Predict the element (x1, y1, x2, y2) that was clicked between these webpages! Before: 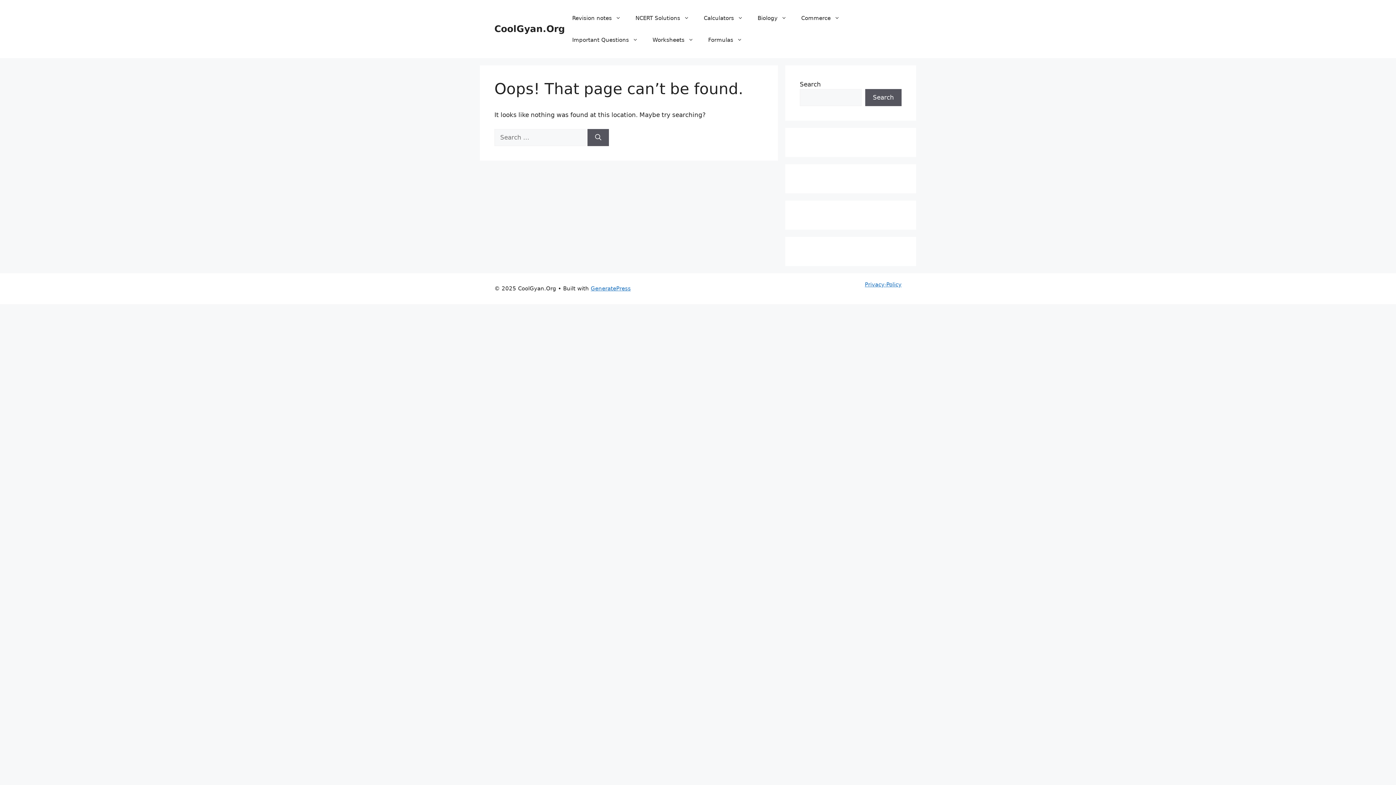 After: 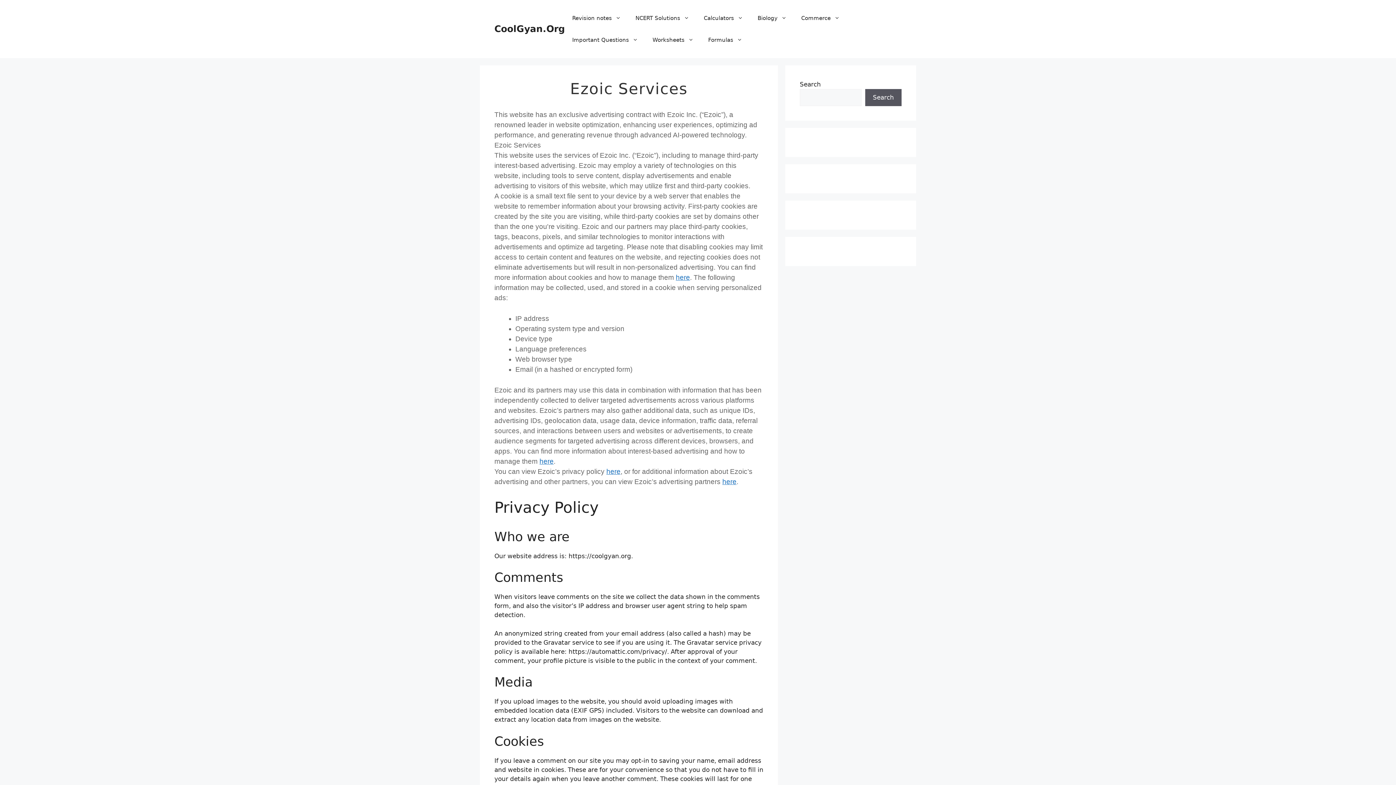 Action: label: Privacy-Policy bbox: (865, 281, 901, 288)